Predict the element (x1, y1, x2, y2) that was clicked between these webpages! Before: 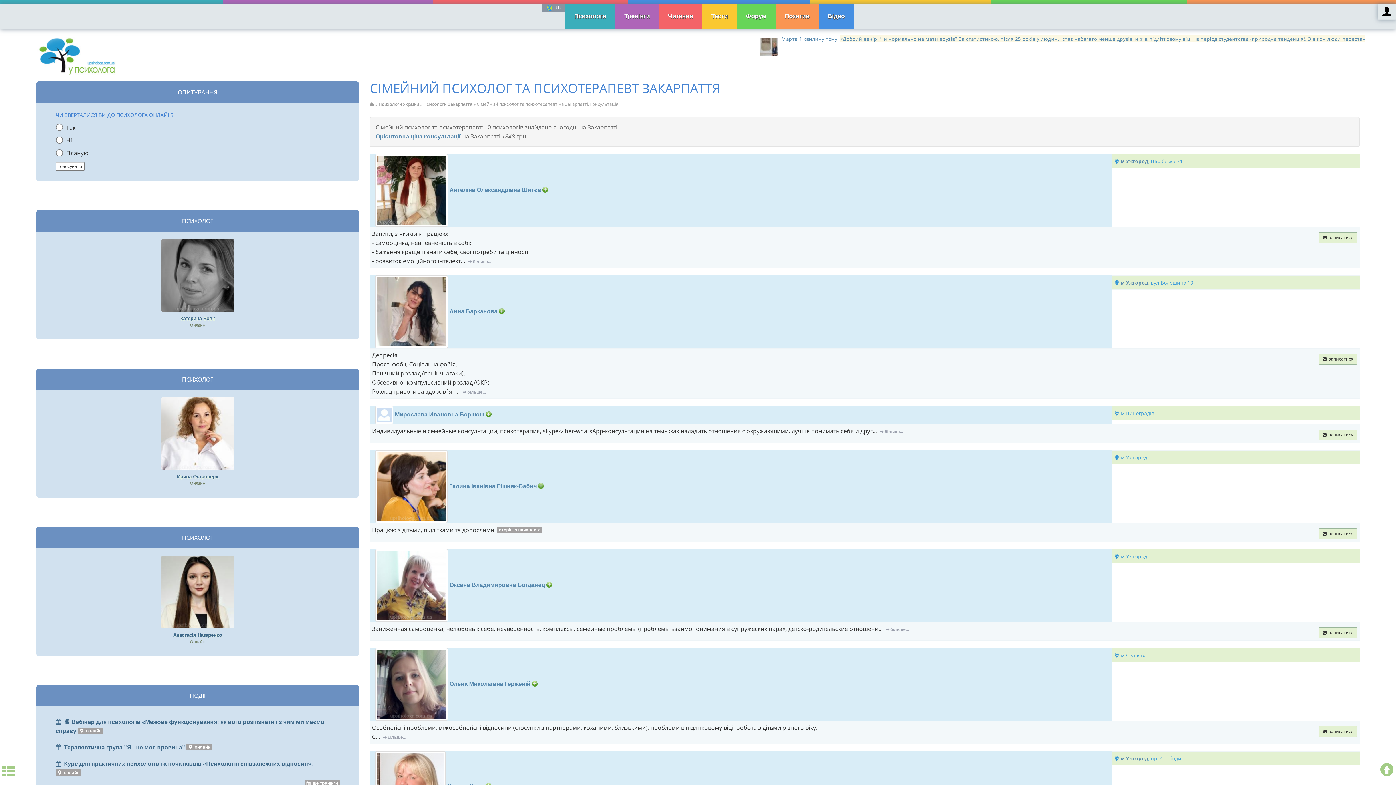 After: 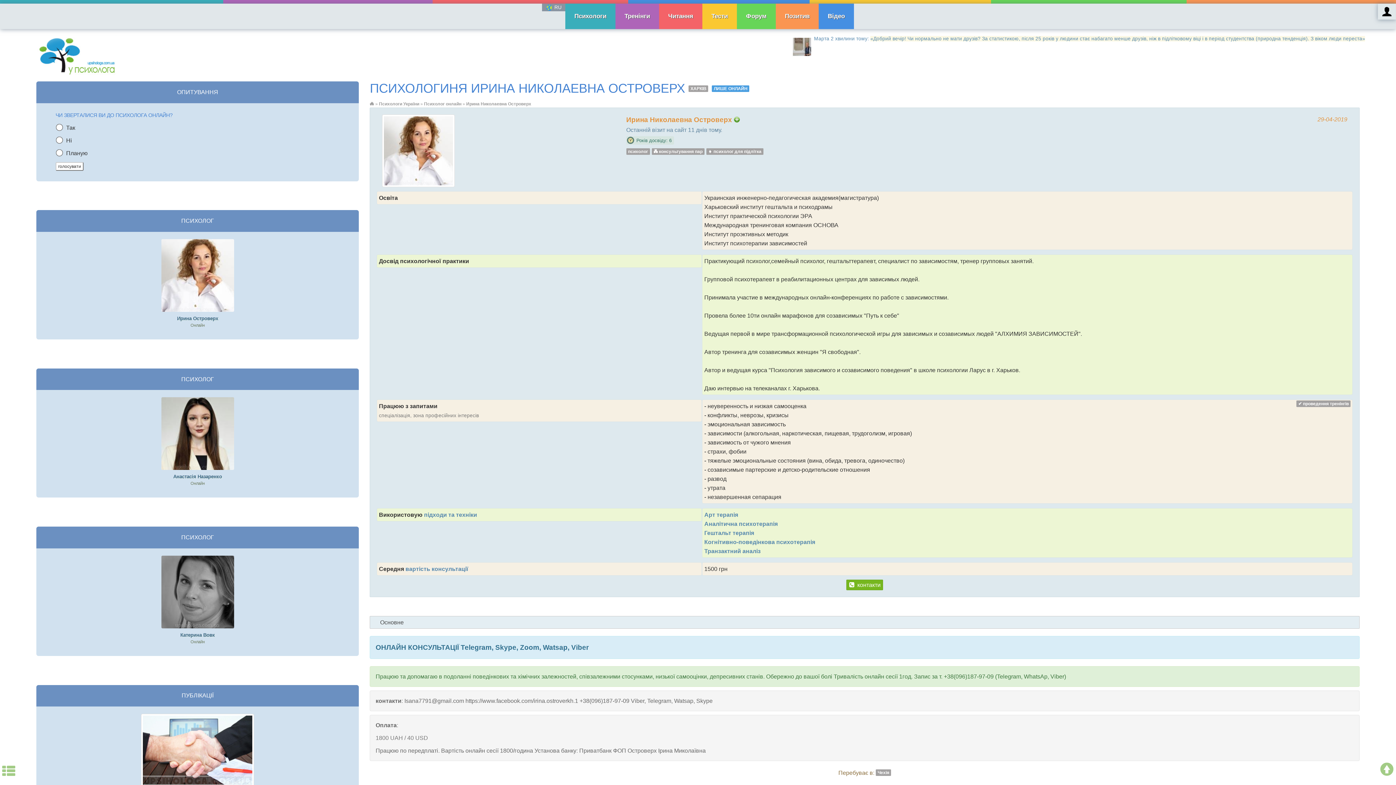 Action: bbox: (59, 429, 336, 487) label: Ирина Островерх
Онлайн